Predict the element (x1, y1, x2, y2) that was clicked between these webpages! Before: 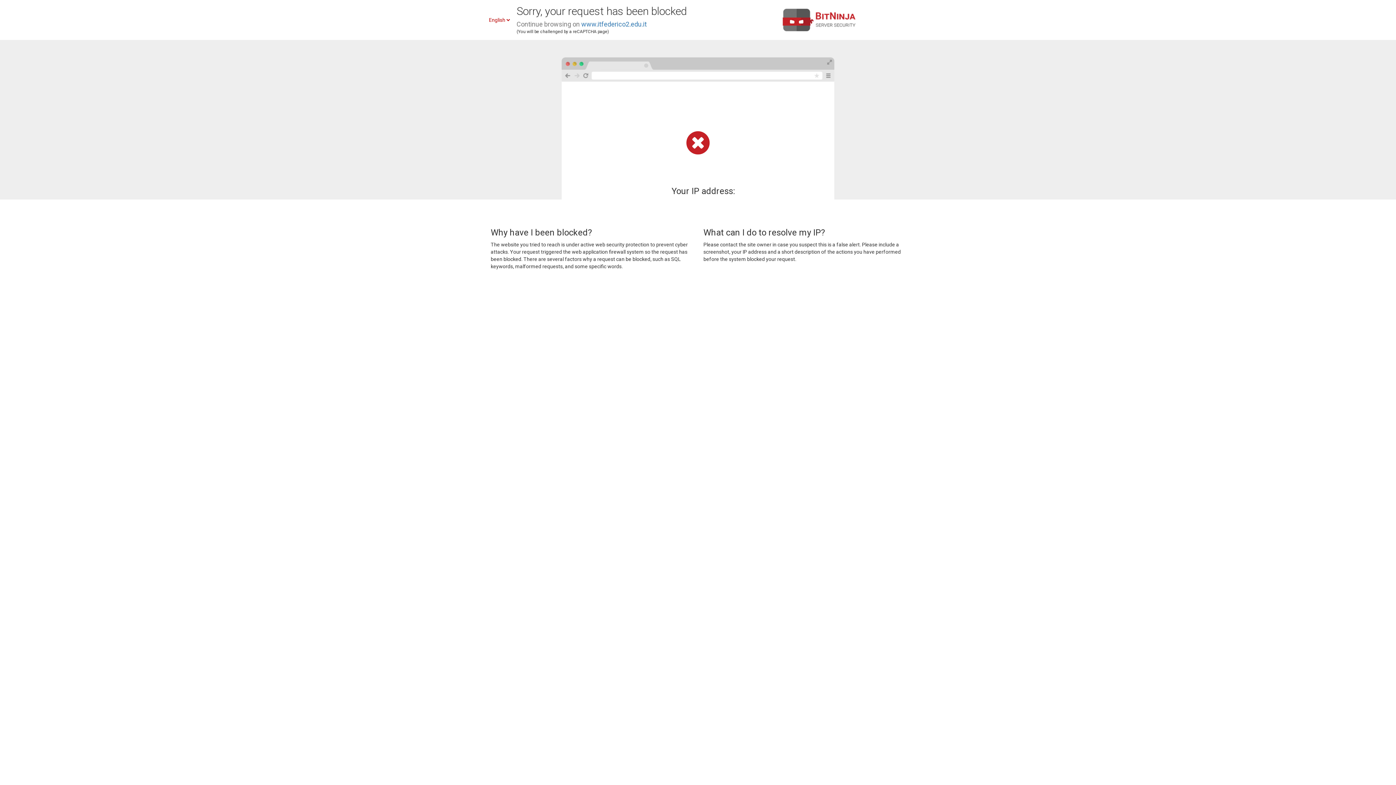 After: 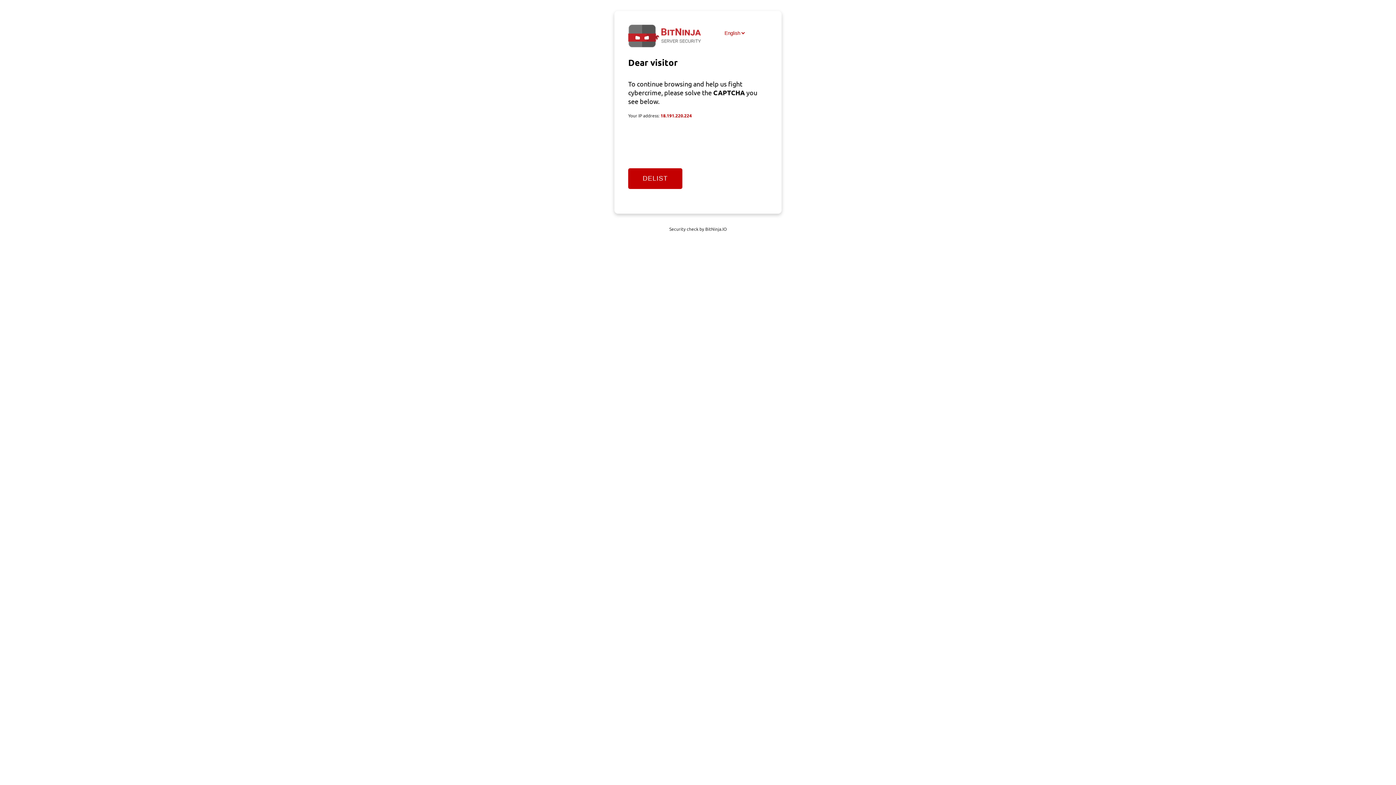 Action: bbox: (581, 20, 646, 28) label: www.itfederico2.edu.it